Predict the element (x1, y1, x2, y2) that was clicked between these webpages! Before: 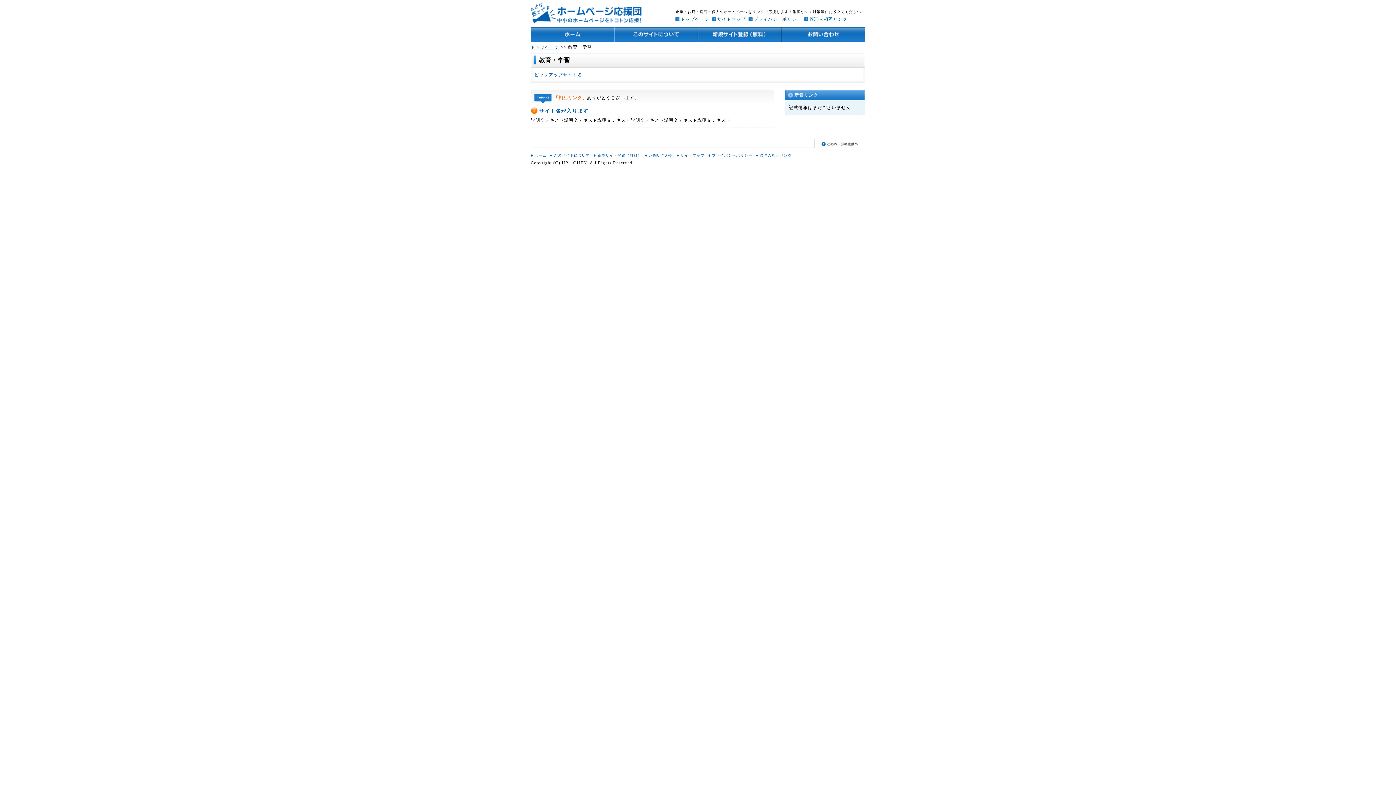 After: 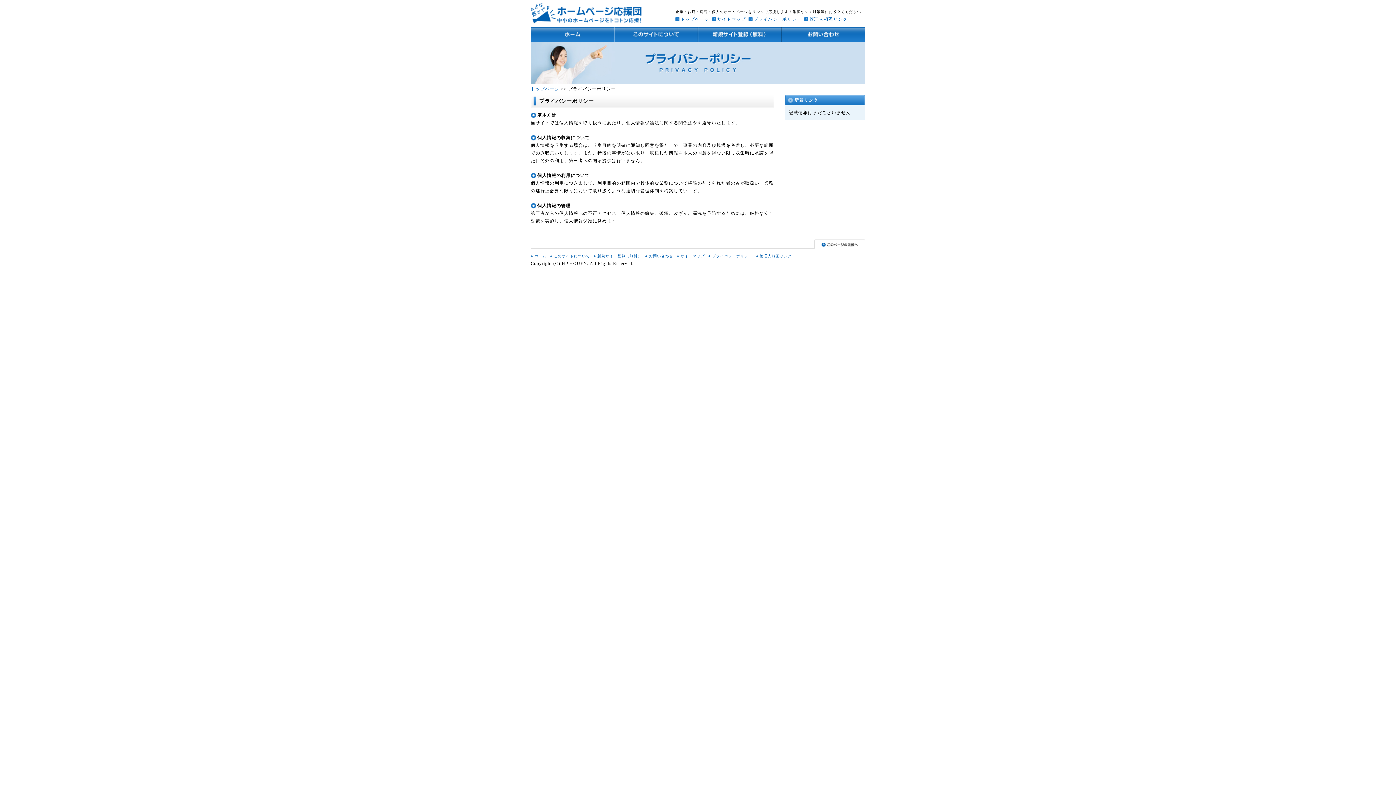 Action: bbox: (753, 16, 801, 21) label: プライバシーポリシー